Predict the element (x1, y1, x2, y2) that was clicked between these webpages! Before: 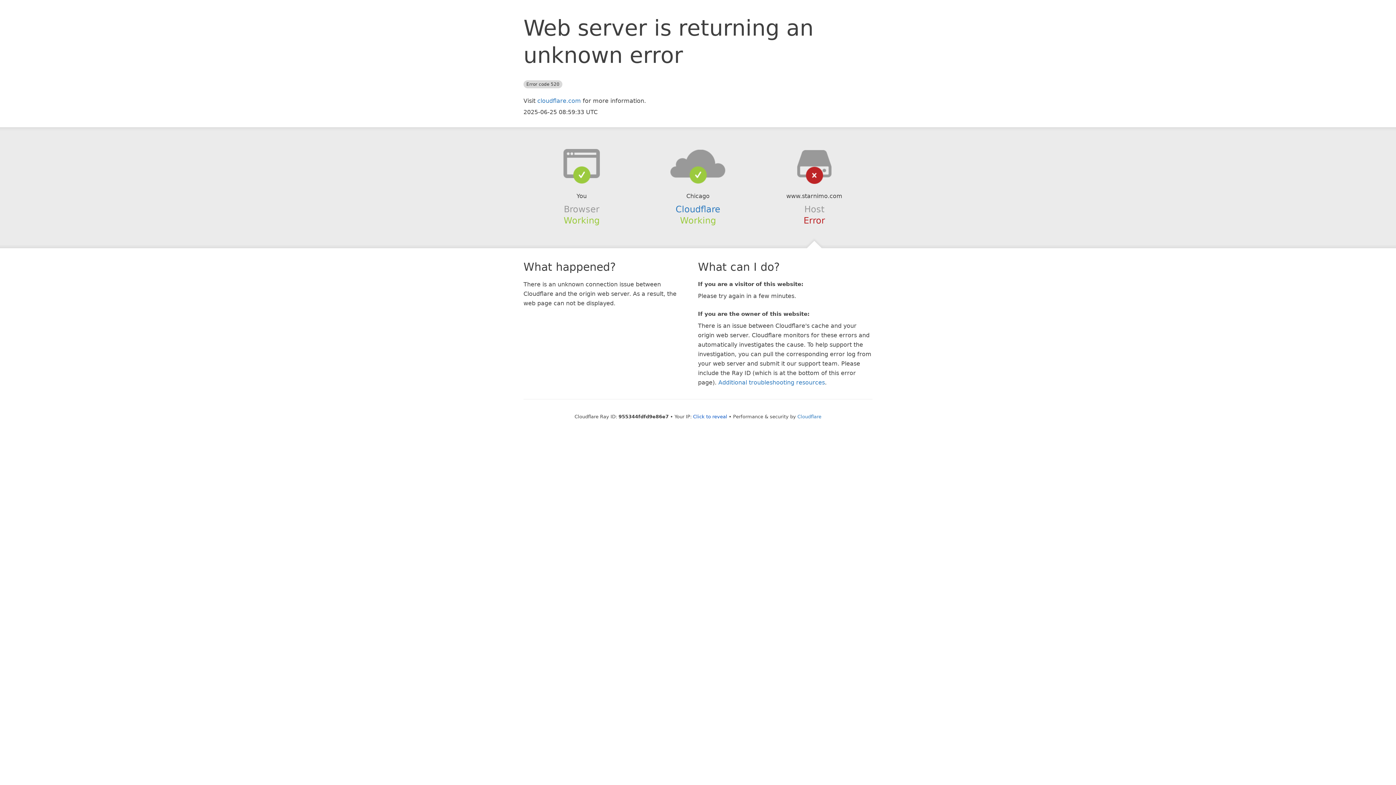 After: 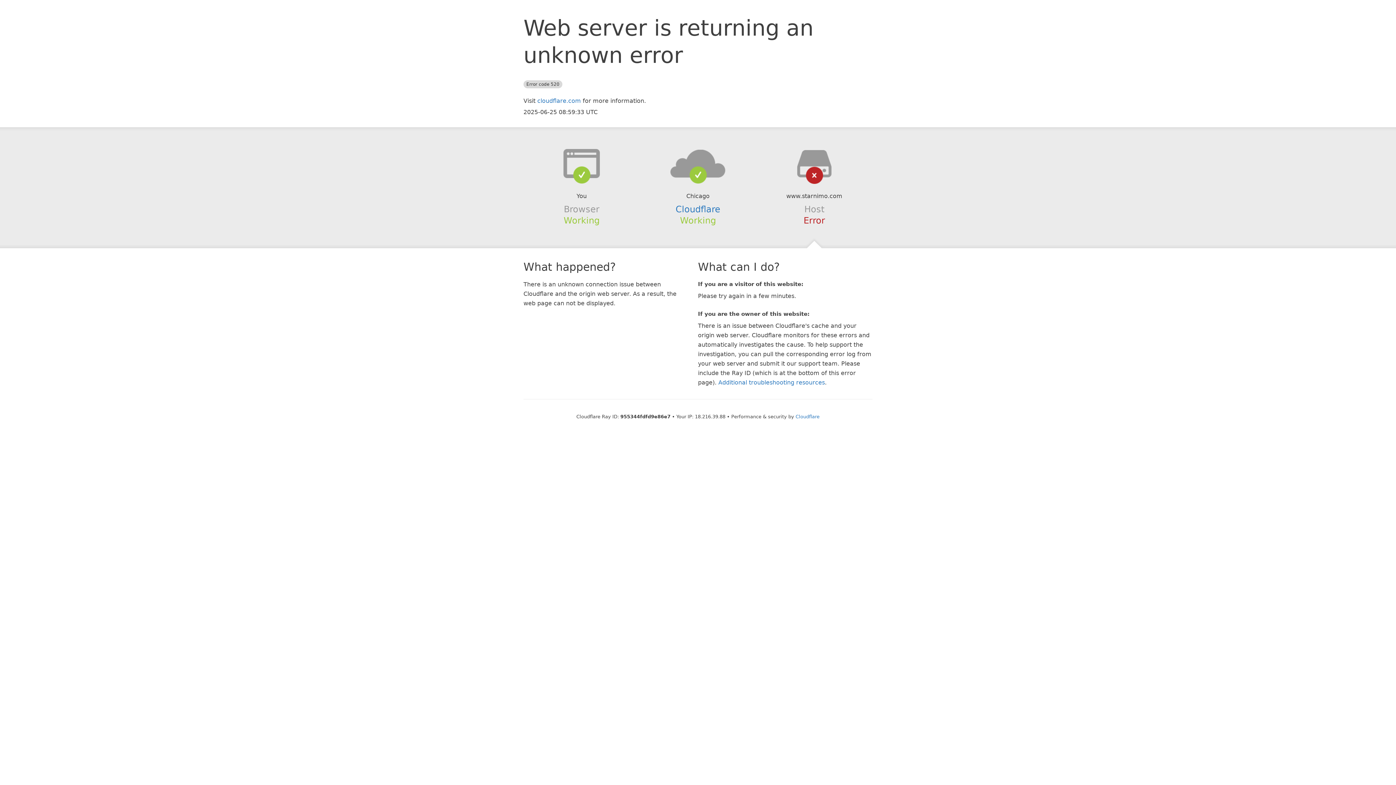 Action: bbox: (693, 414, 727, 419) label: Click to reveal